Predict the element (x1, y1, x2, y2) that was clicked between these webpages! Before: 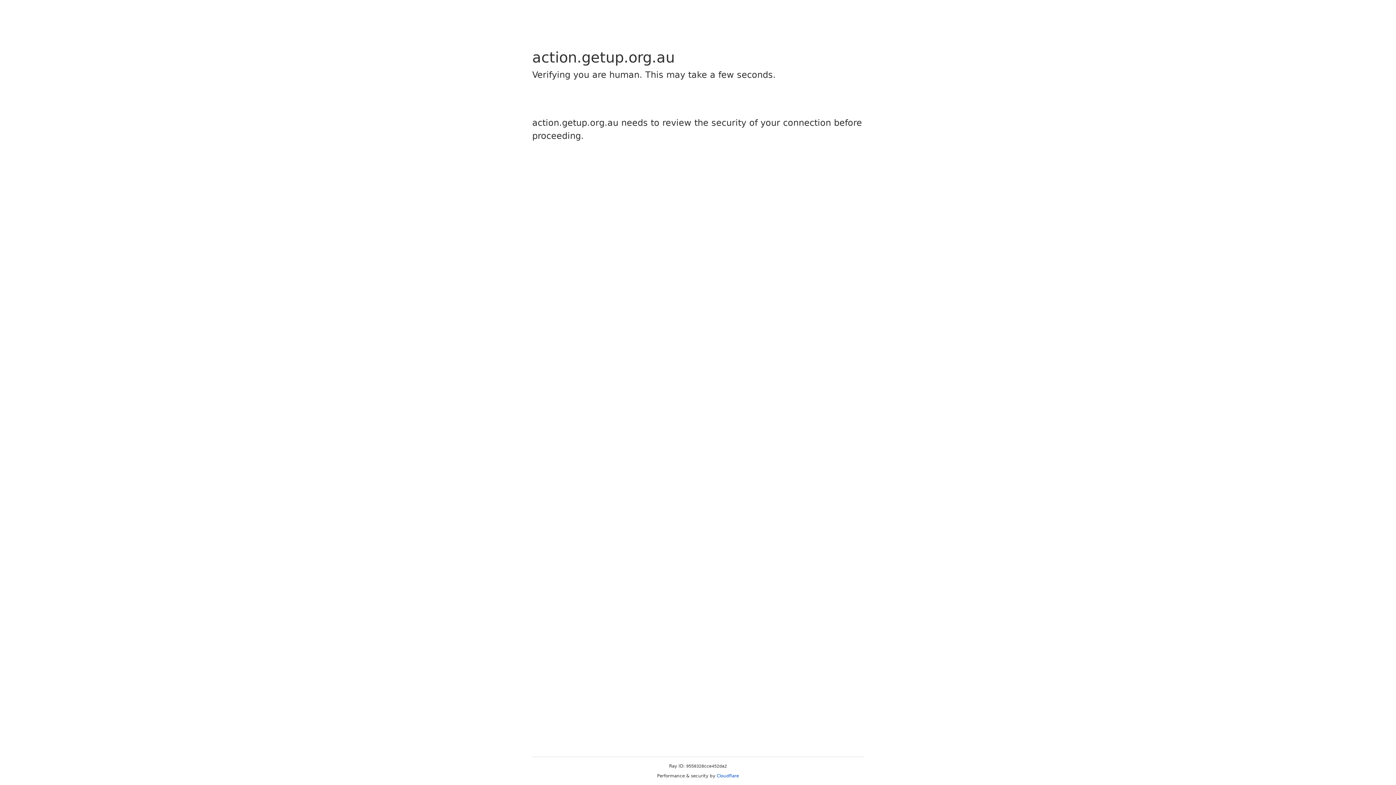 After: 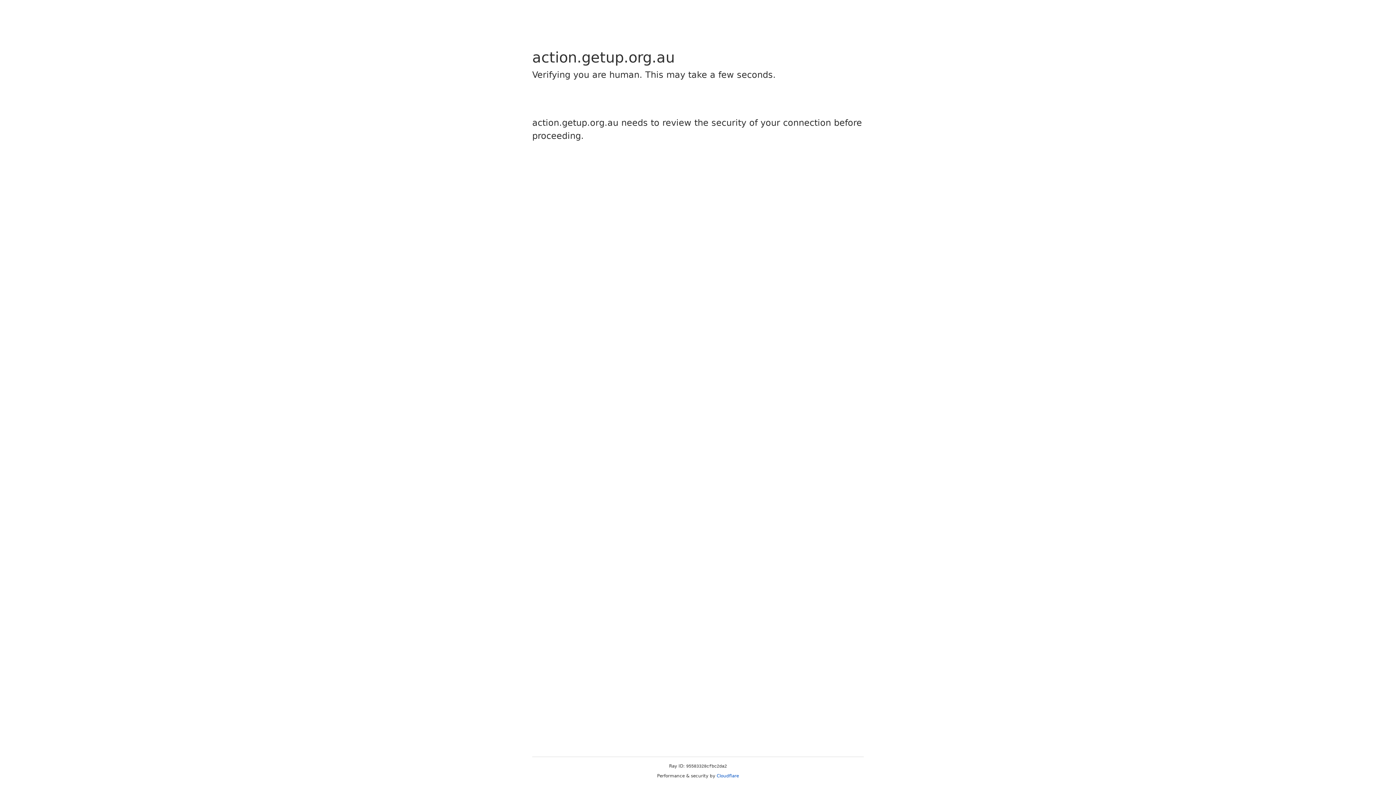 Action: bbox: (716, 773, 739, 778) label: Cloudflare